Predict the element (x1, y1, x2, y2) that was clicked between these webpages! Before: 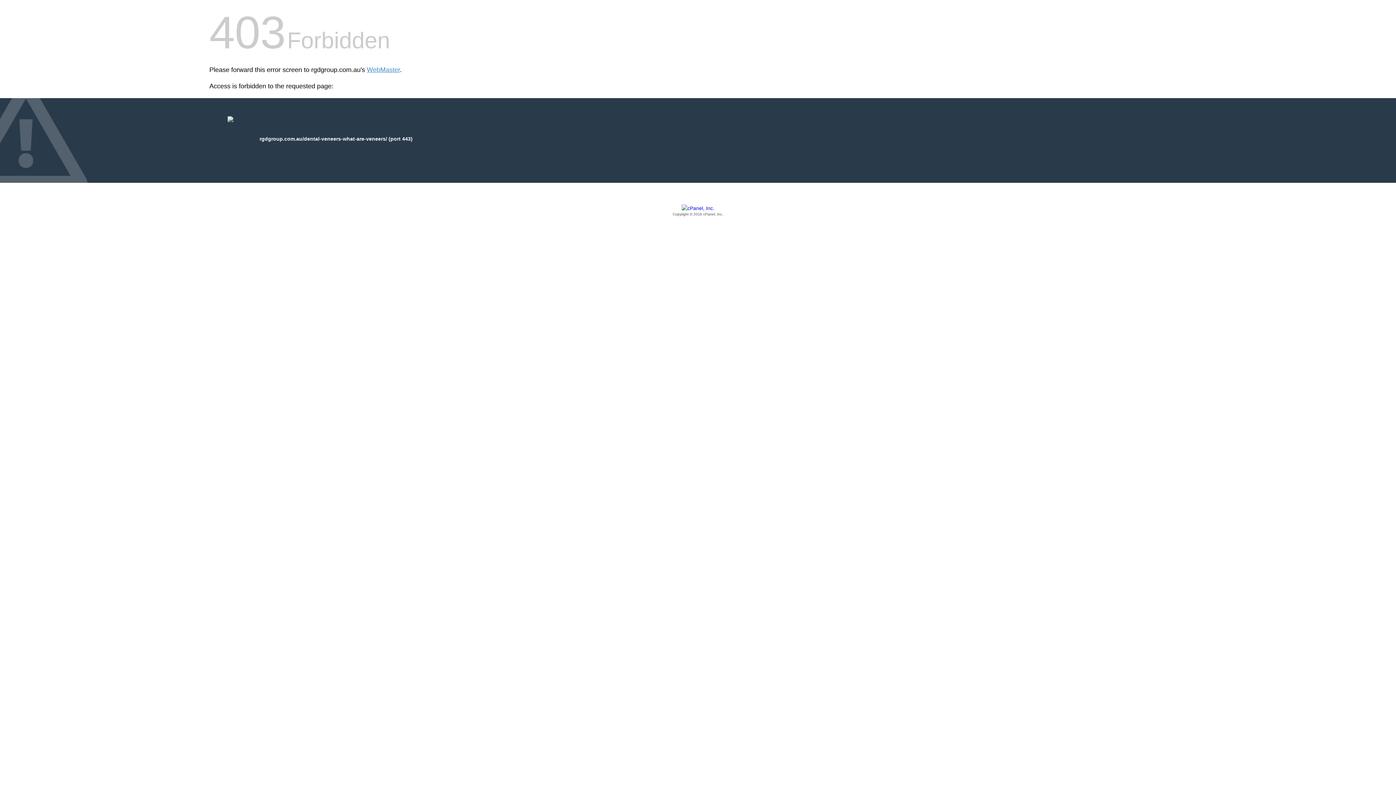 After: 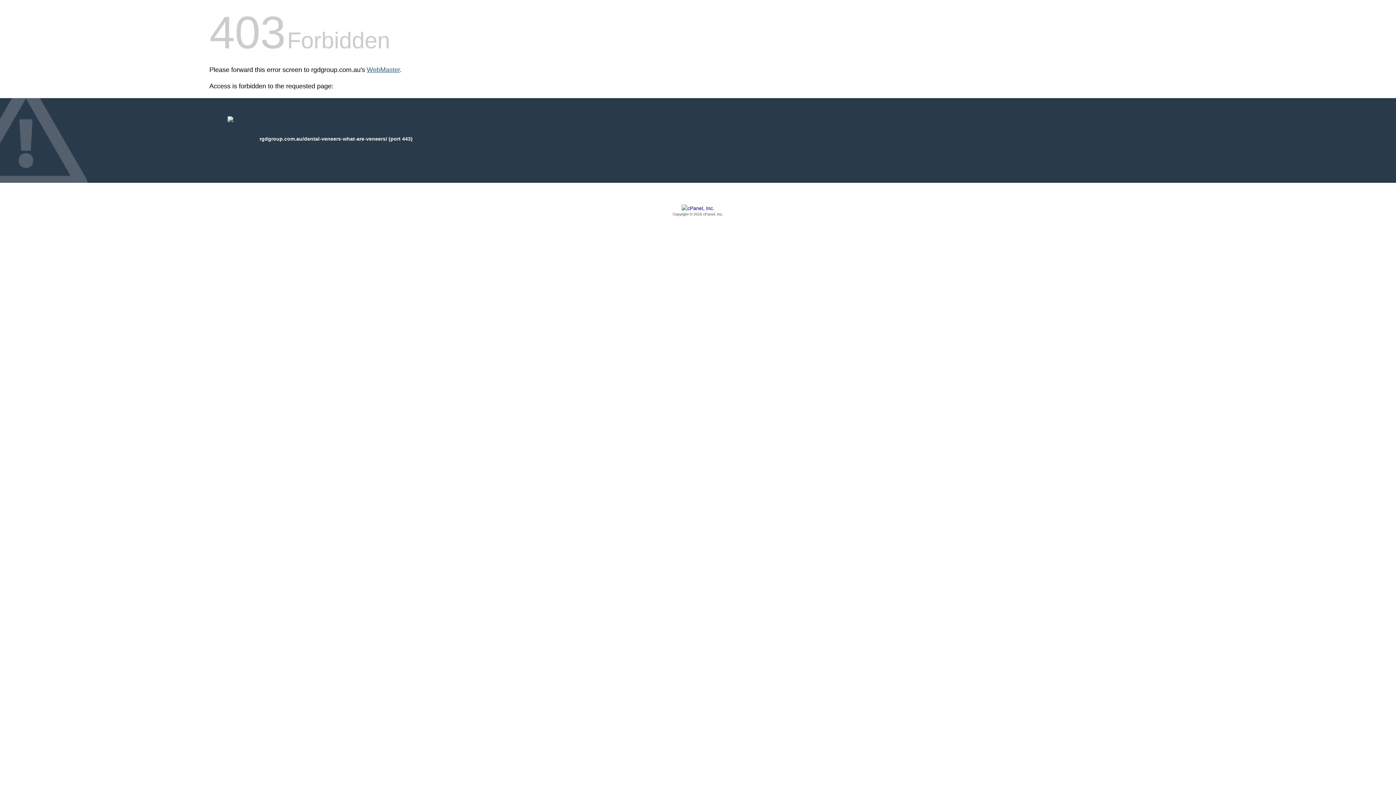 Action: label: WebMaster bbox: (366, 66, 400, 73)